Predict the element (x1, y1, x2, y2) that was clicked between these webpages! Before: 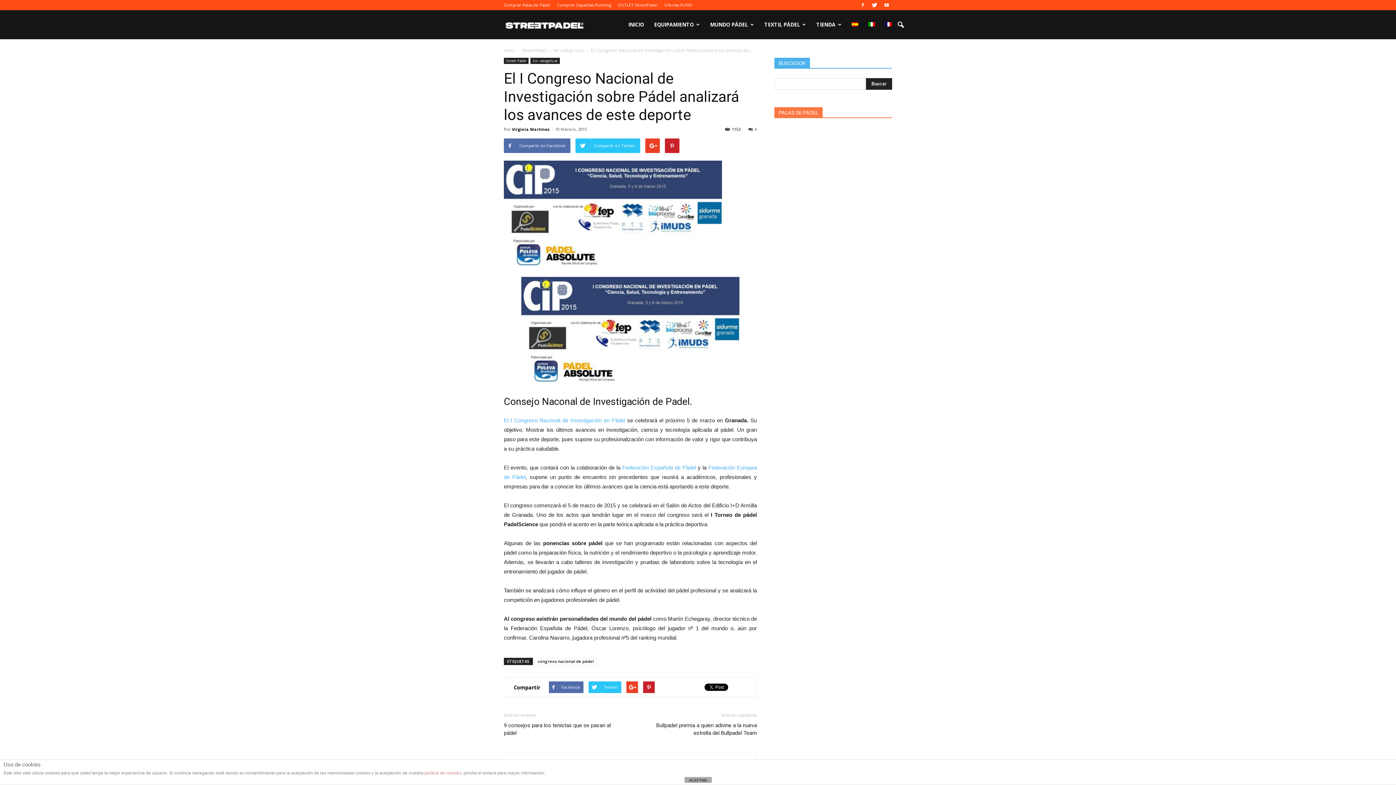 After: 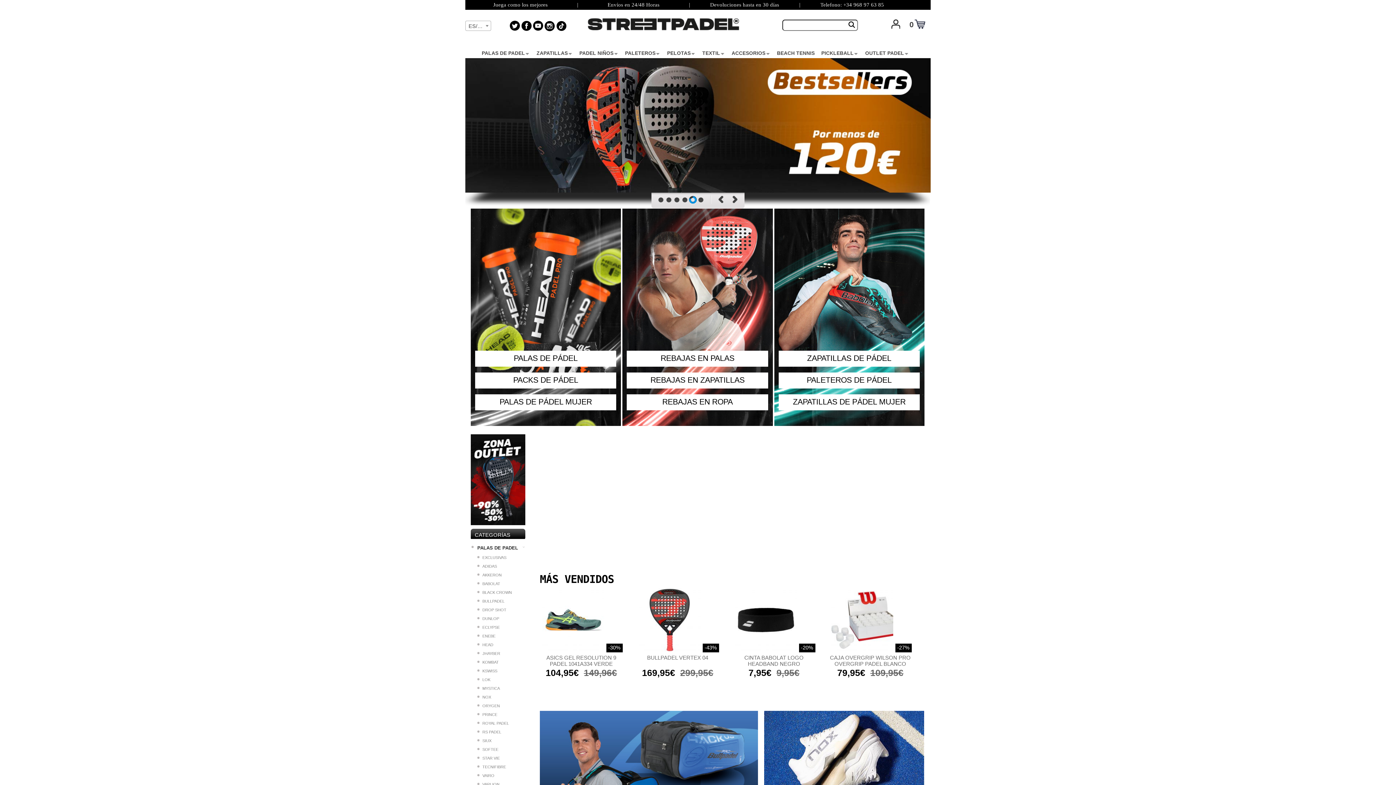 Action: label: TIENDA bbox: (811, 10, 846, 39)